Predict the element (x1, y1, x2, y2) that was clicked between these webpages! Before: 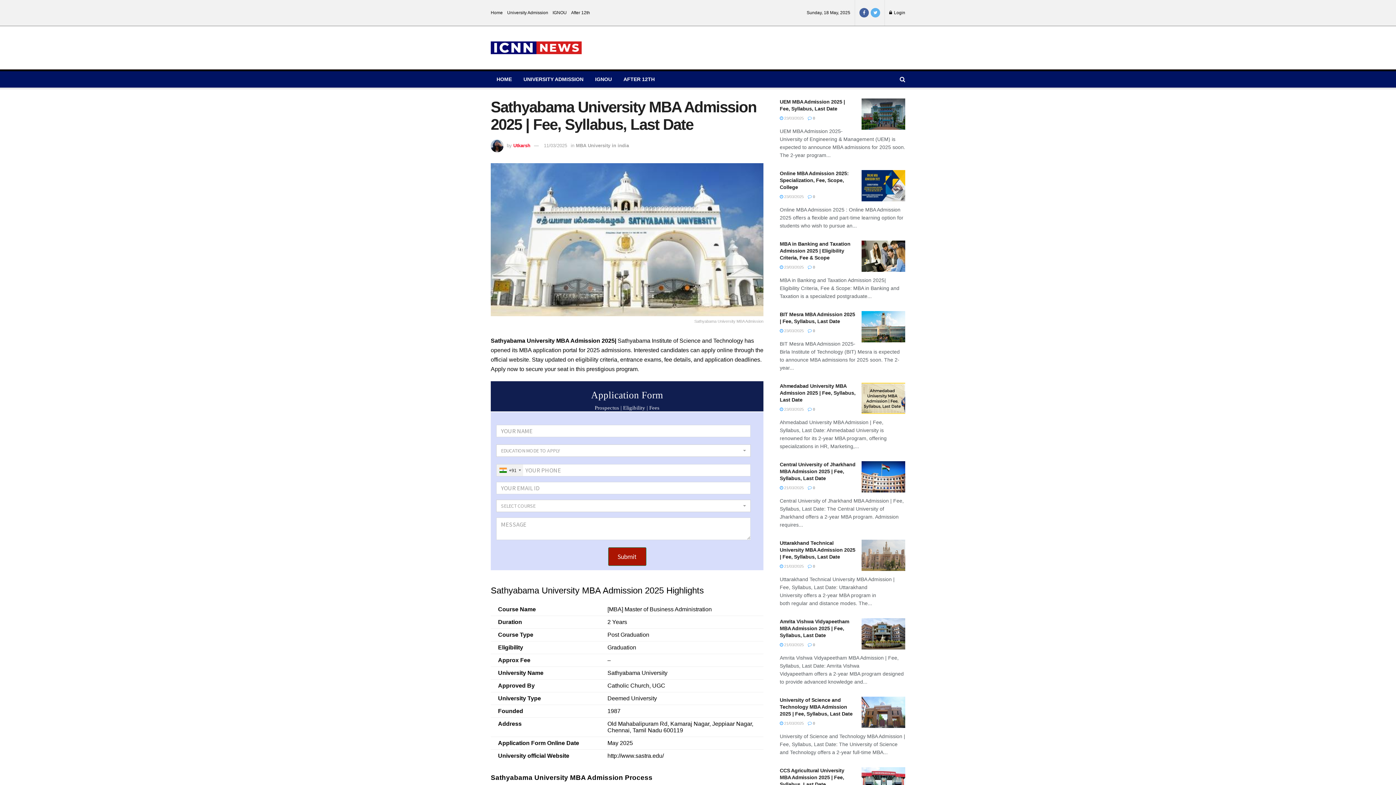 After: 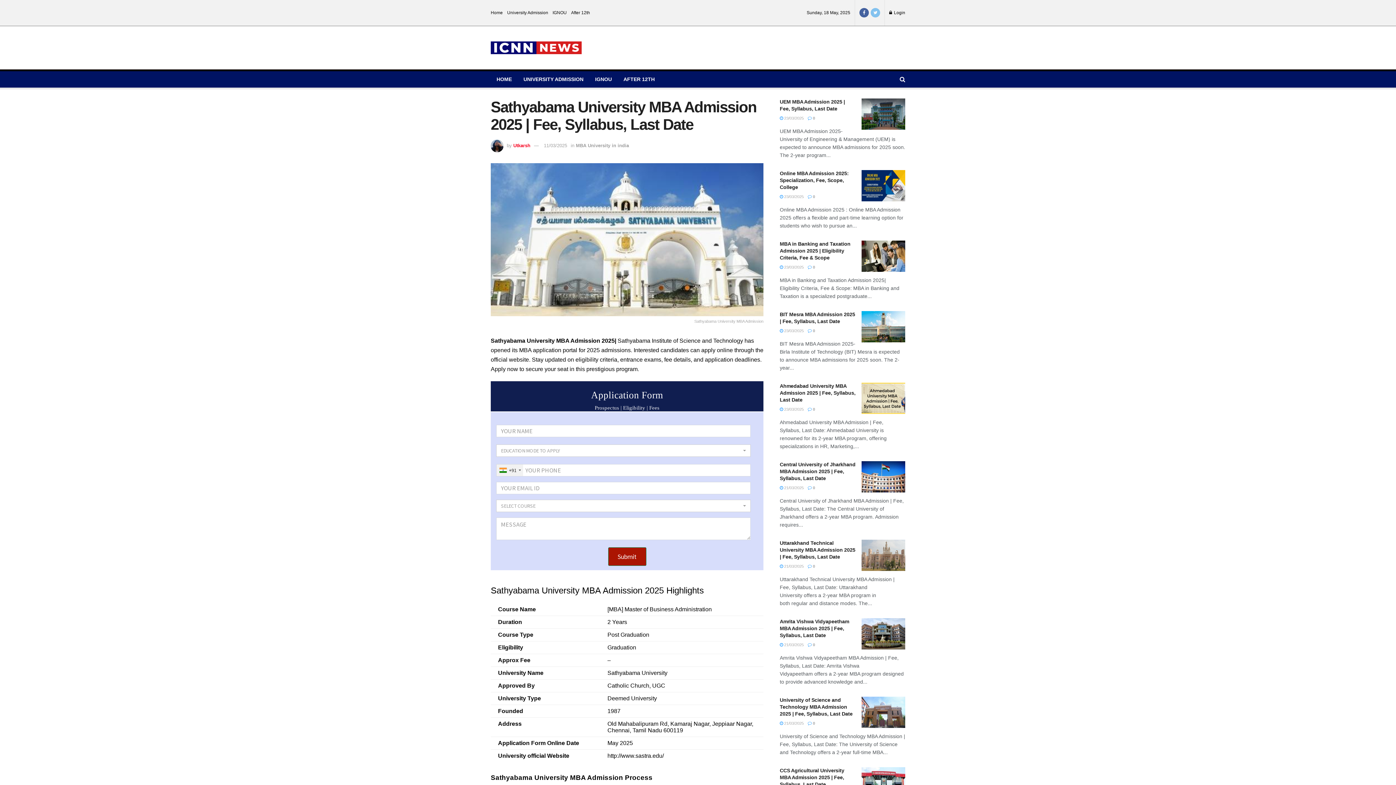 Action: bbox: (870, 0, 880, 25)